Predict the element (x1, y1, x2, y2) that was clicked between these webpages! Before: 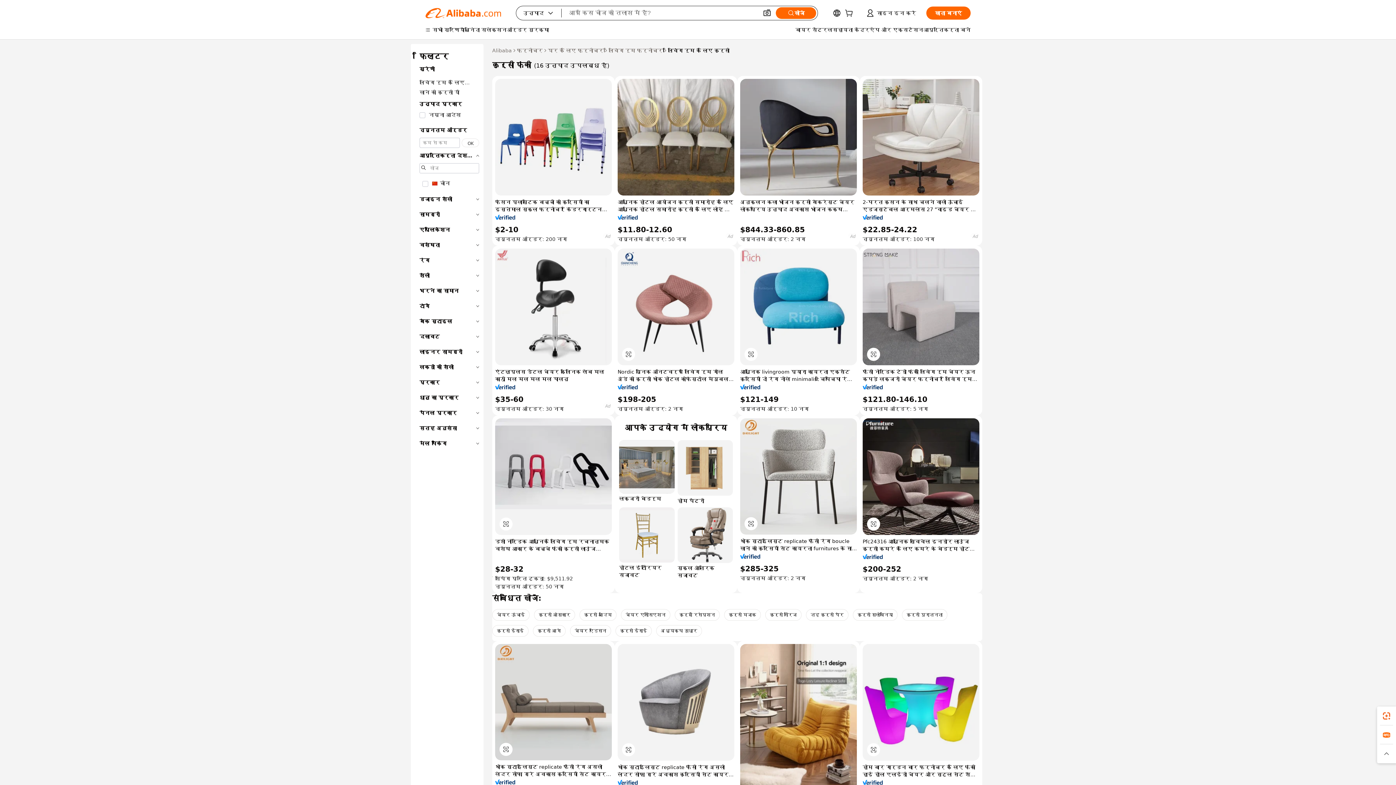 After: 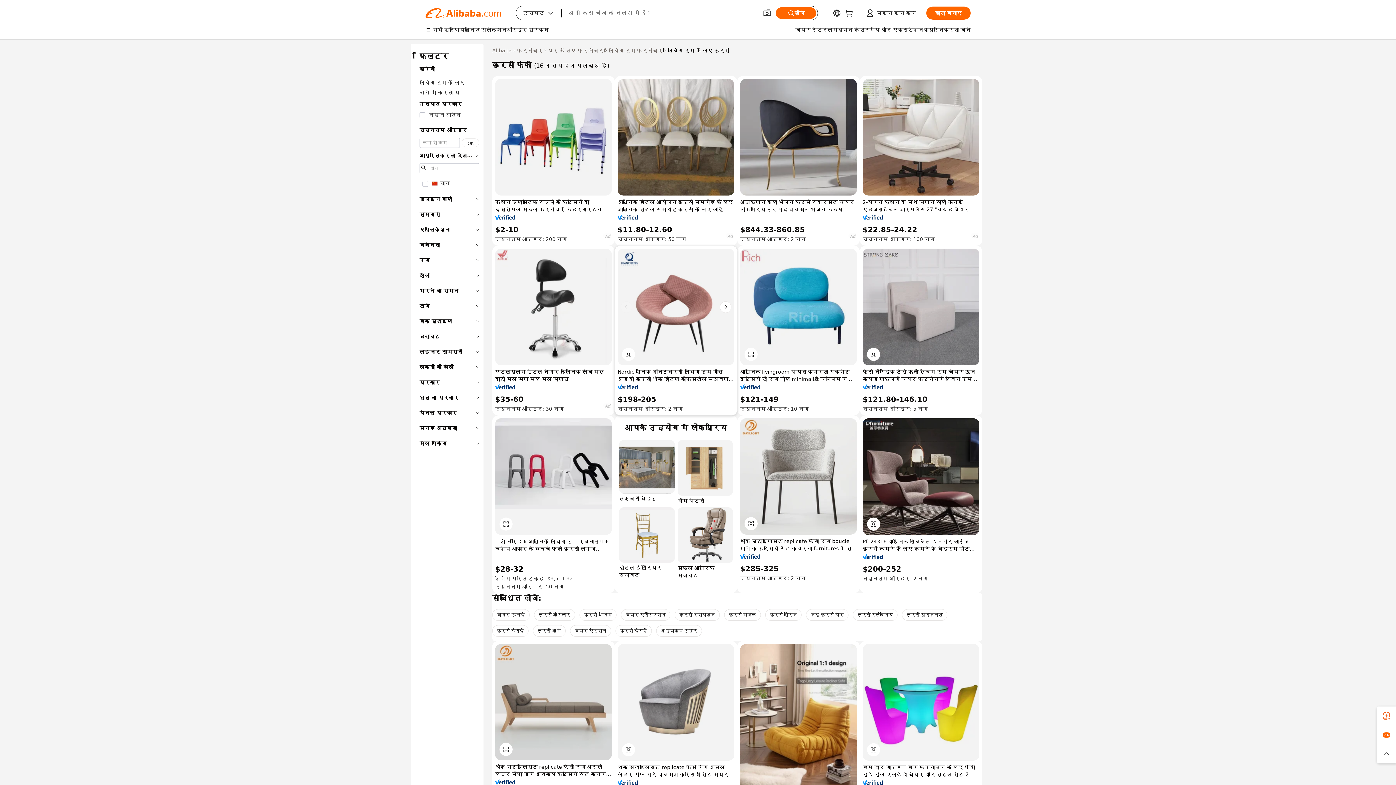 Action: bbox: (617, 248, 734, 365)